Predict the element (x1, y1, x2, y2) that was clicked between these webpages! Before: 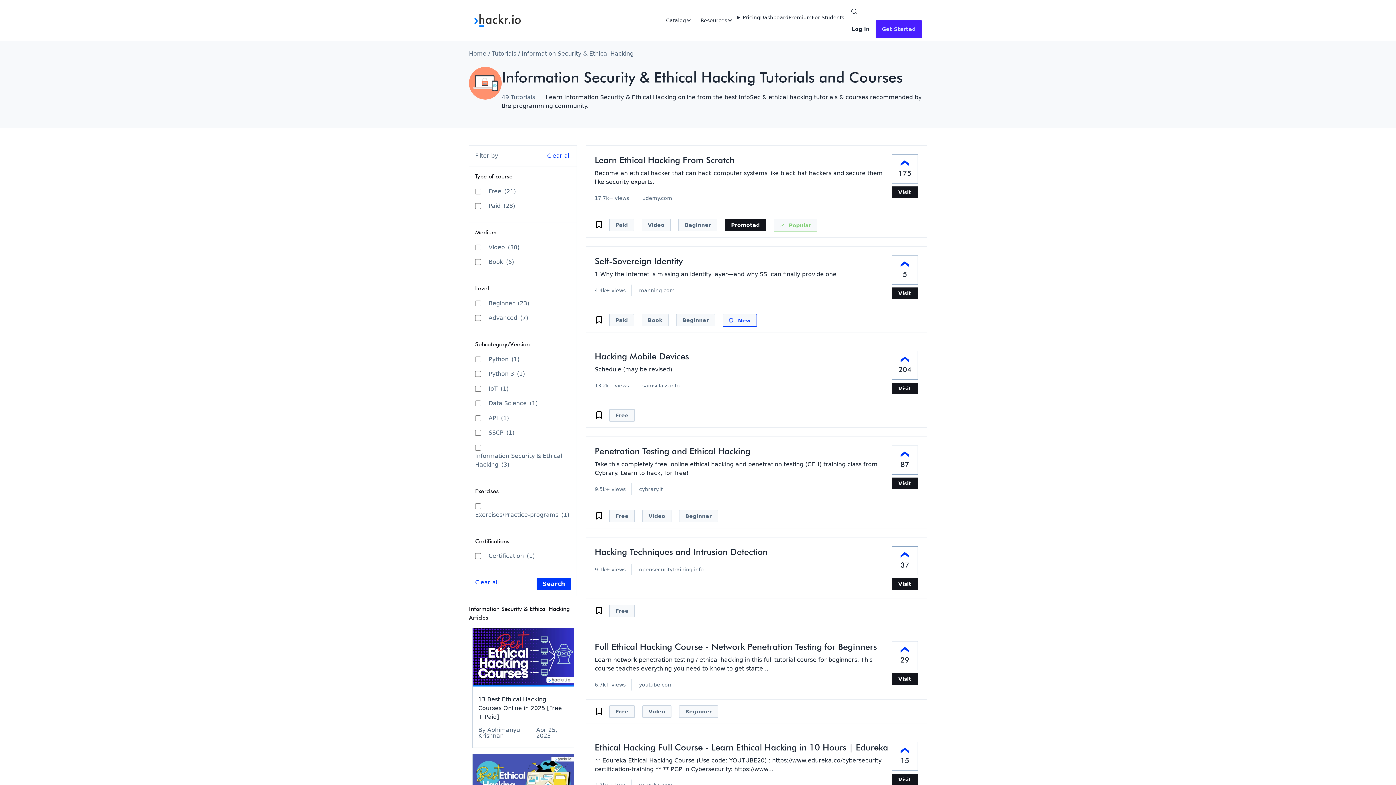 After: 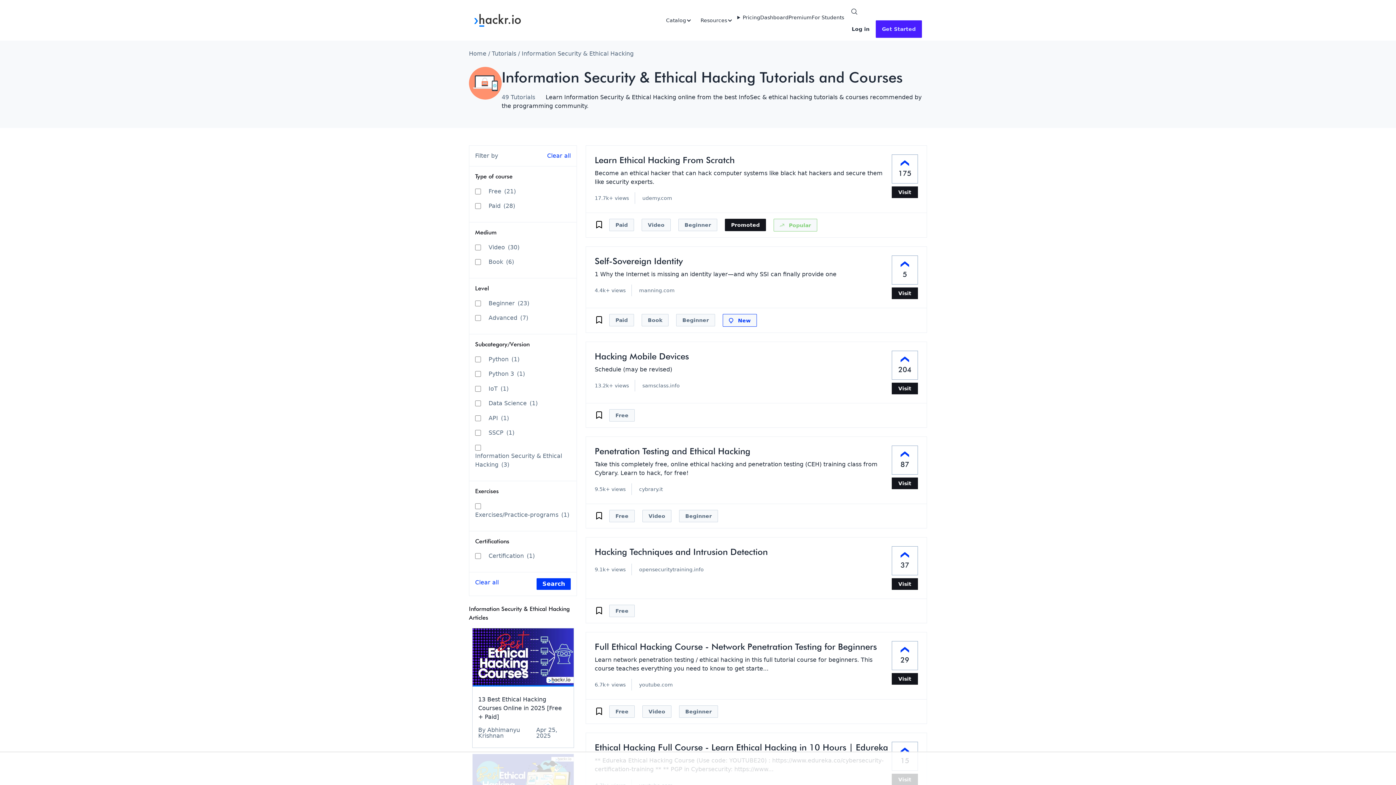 Action: bbox: (594, 641, 877, 652) label: Full Ethical Hacking Course - Network Penetration Testing for Beginners